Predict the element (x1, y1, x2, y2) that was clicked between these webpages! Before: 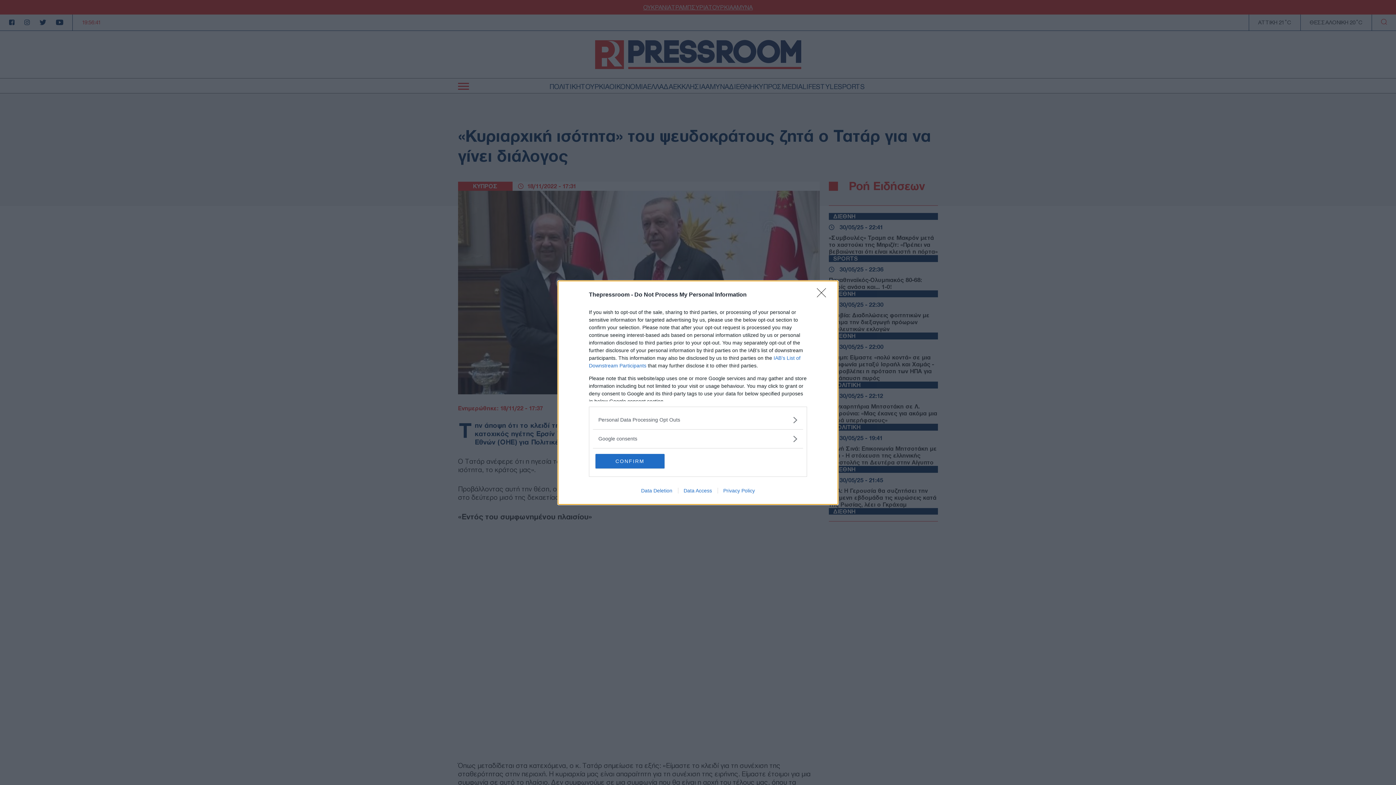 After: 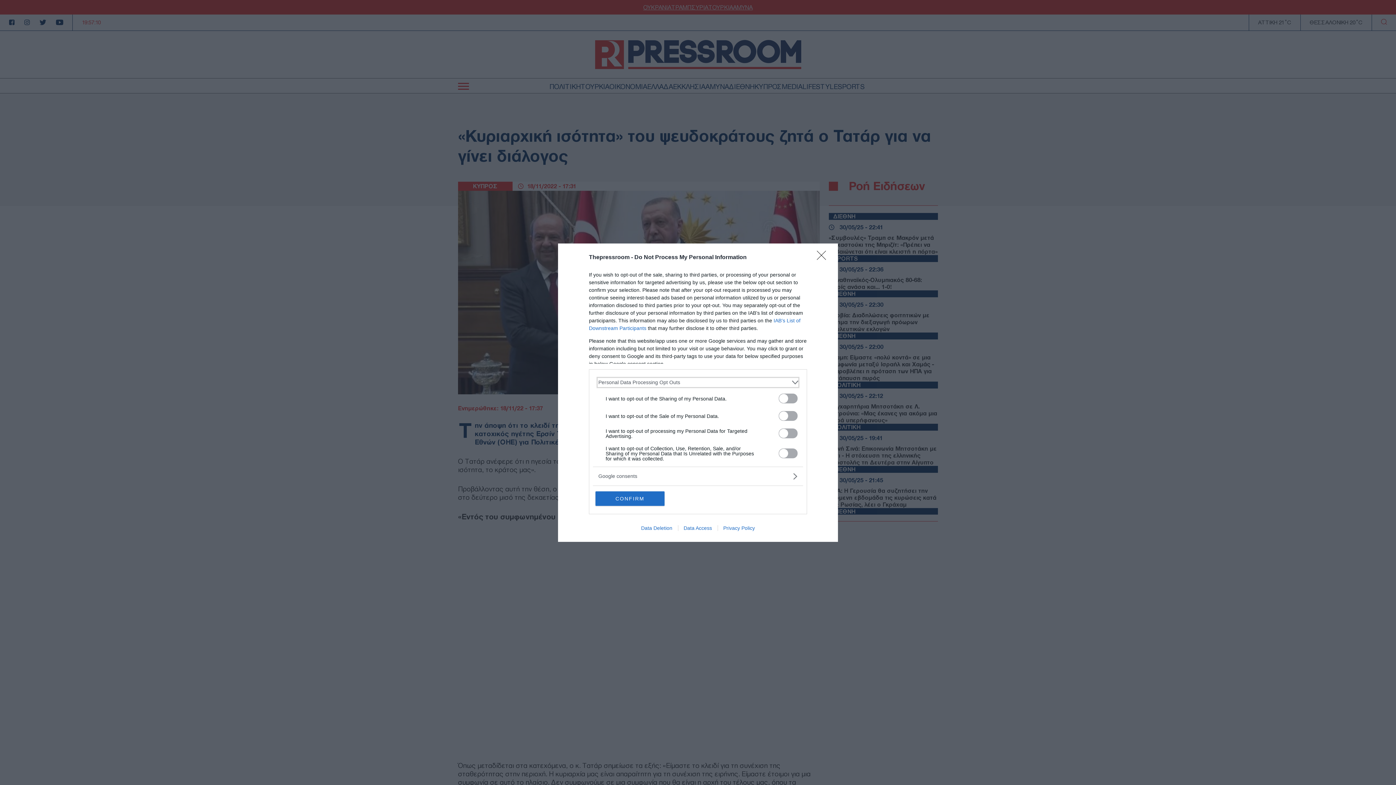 Action: label: Opt-Outs bbox: (598, 416, 797, 423)